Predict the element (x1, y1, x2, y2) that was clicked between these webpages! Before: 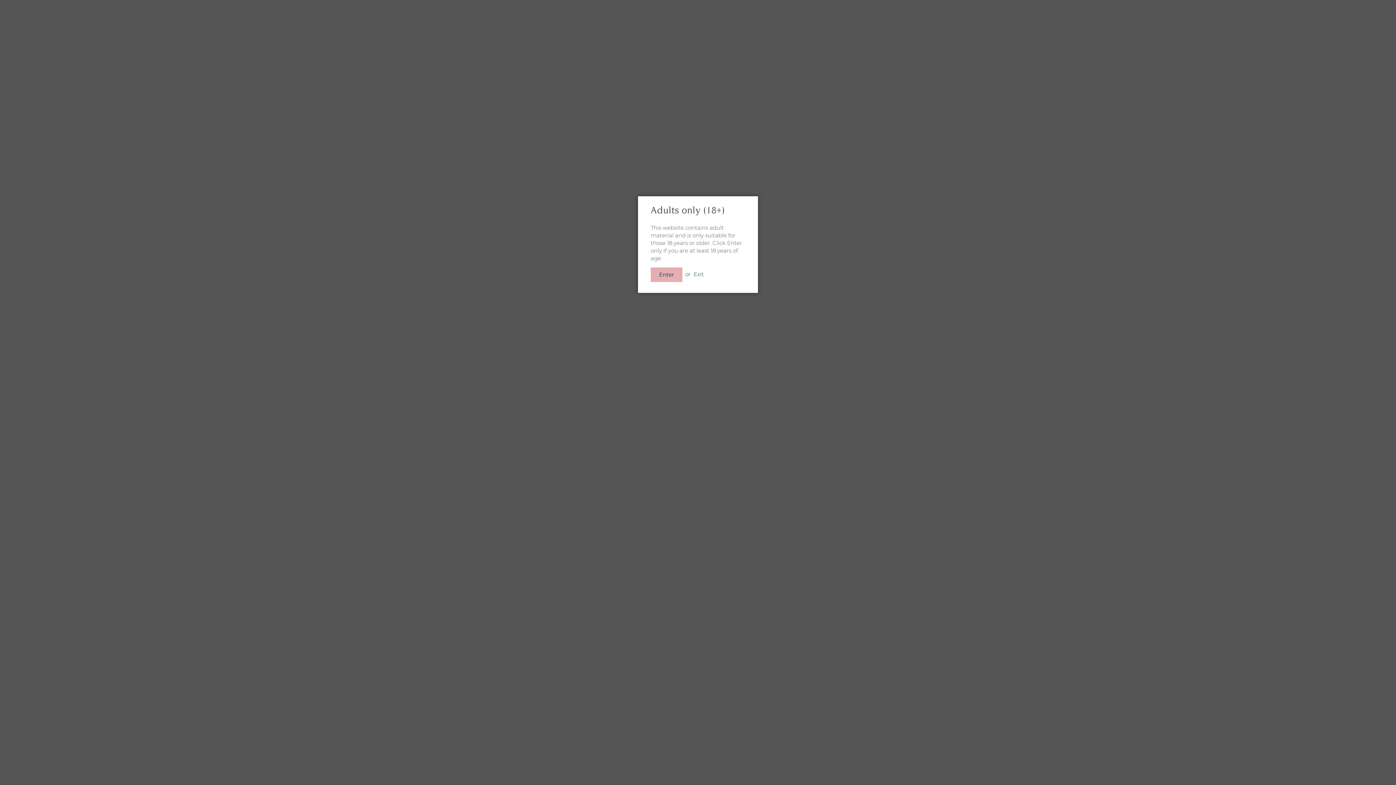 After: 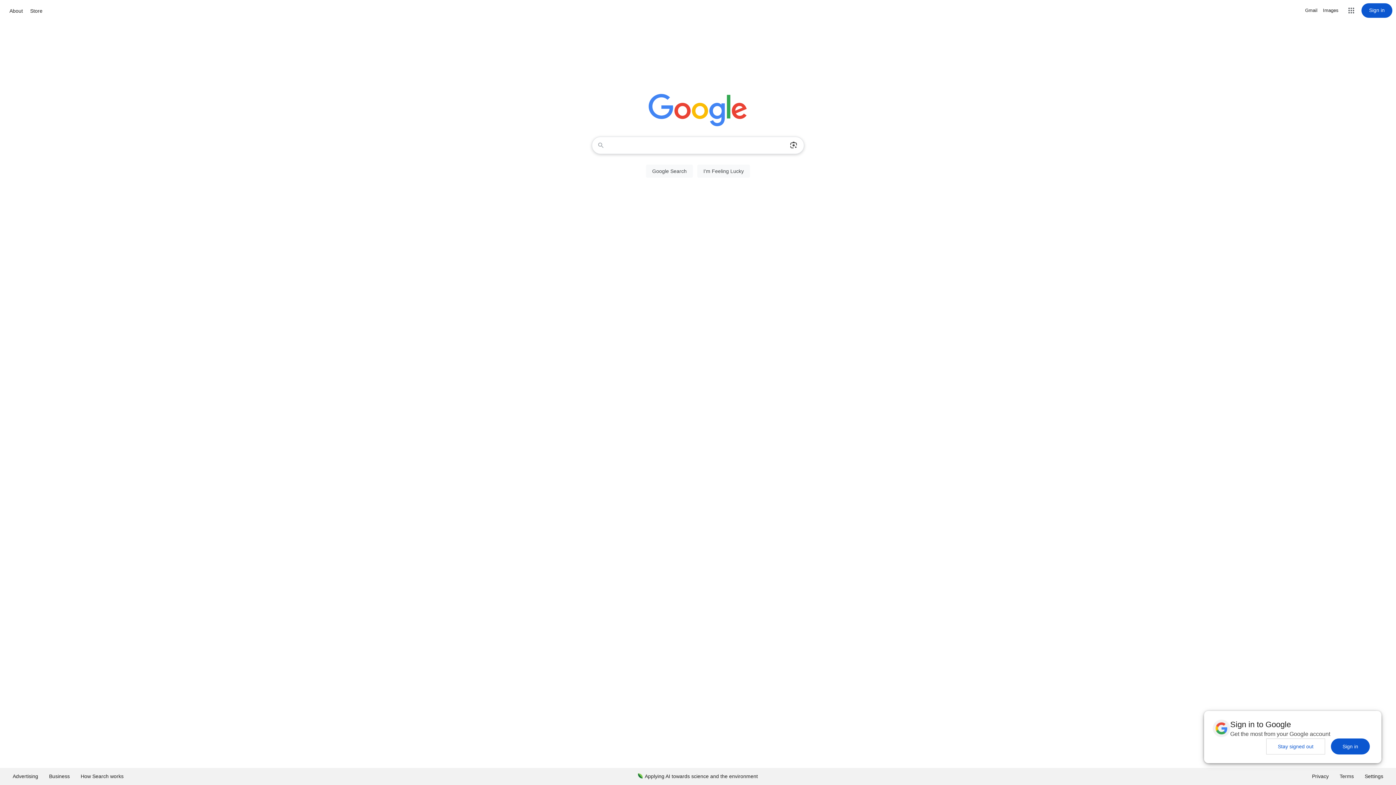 Action: bbox: (693, 270, 704, 277) label: Exit